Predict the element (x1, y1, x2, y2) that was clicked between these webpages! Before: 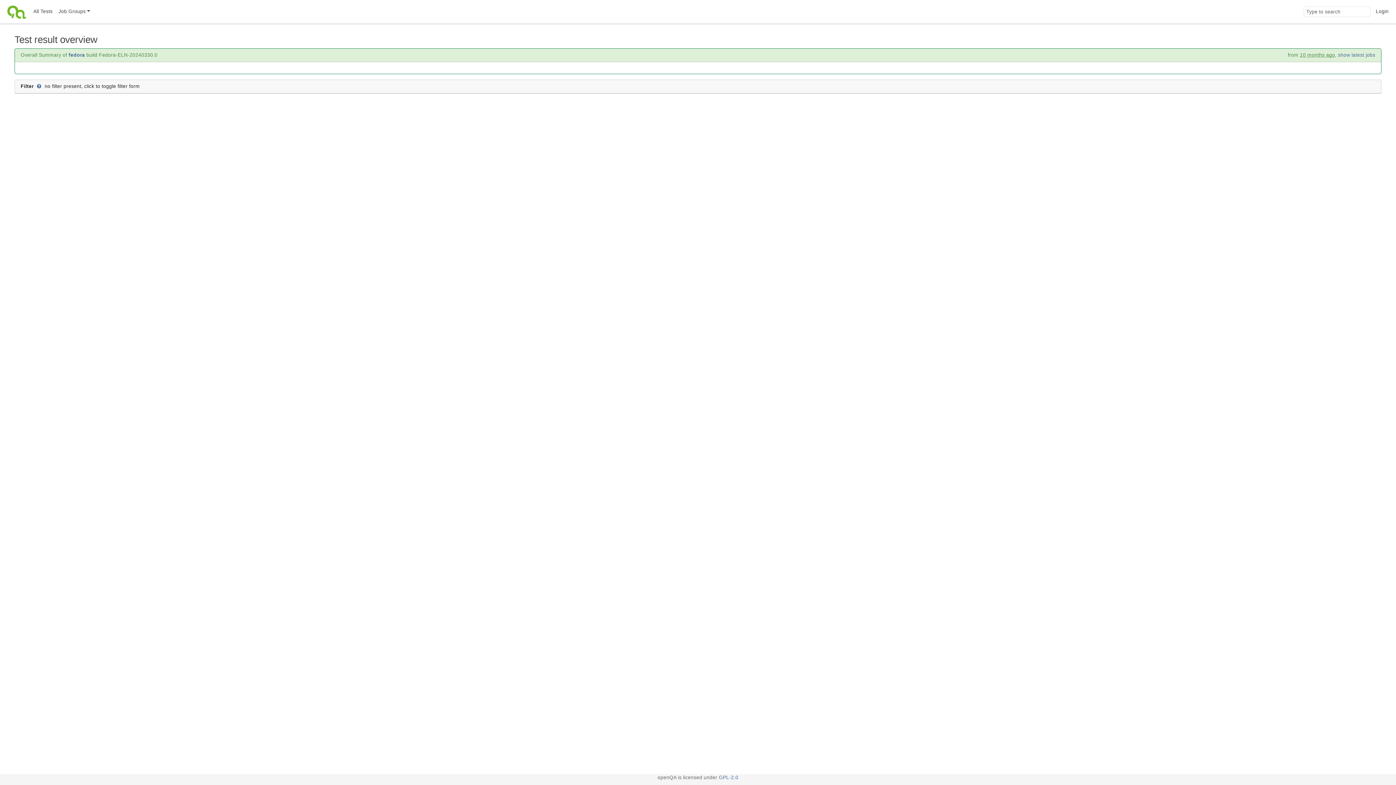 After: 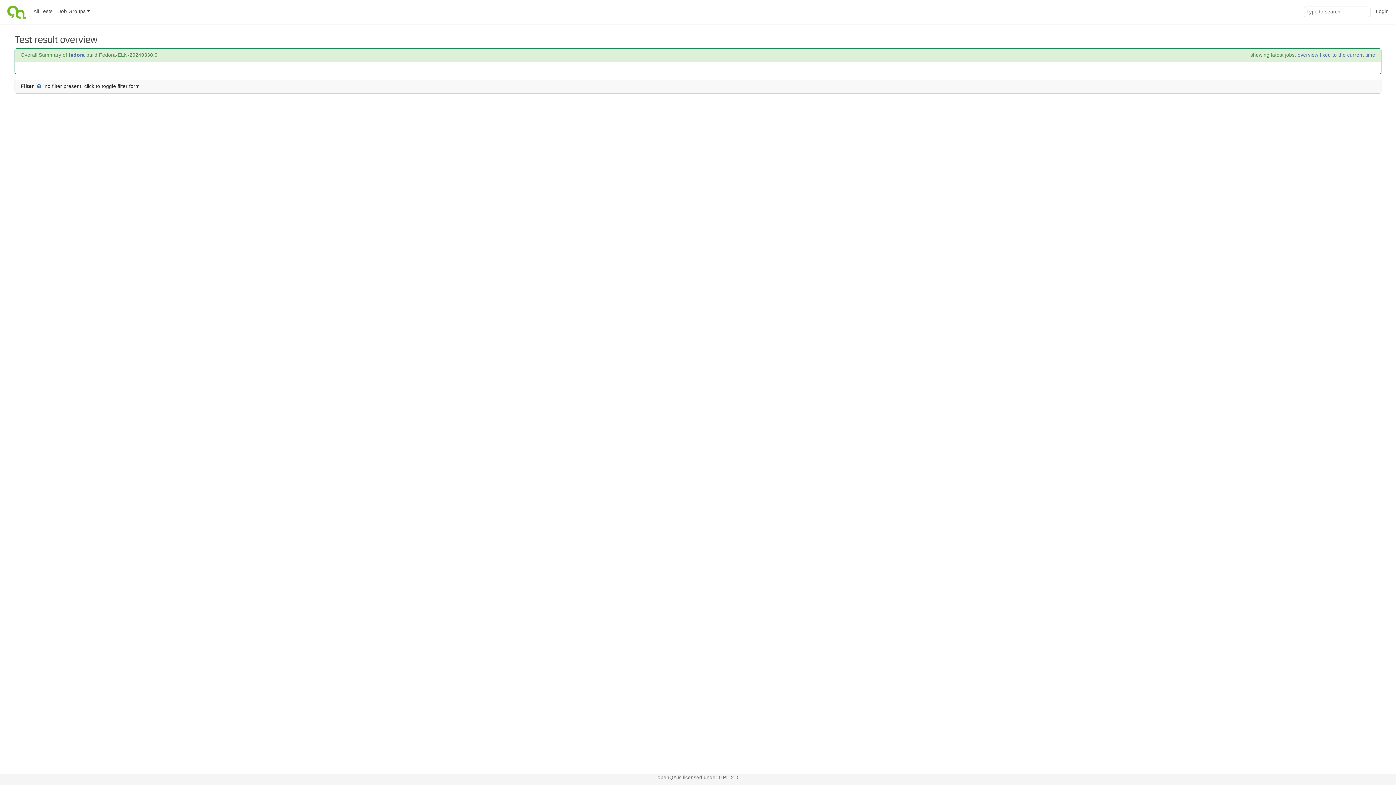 Action: bbox: (1338, 52, 1375, 57) label: show latest jobs